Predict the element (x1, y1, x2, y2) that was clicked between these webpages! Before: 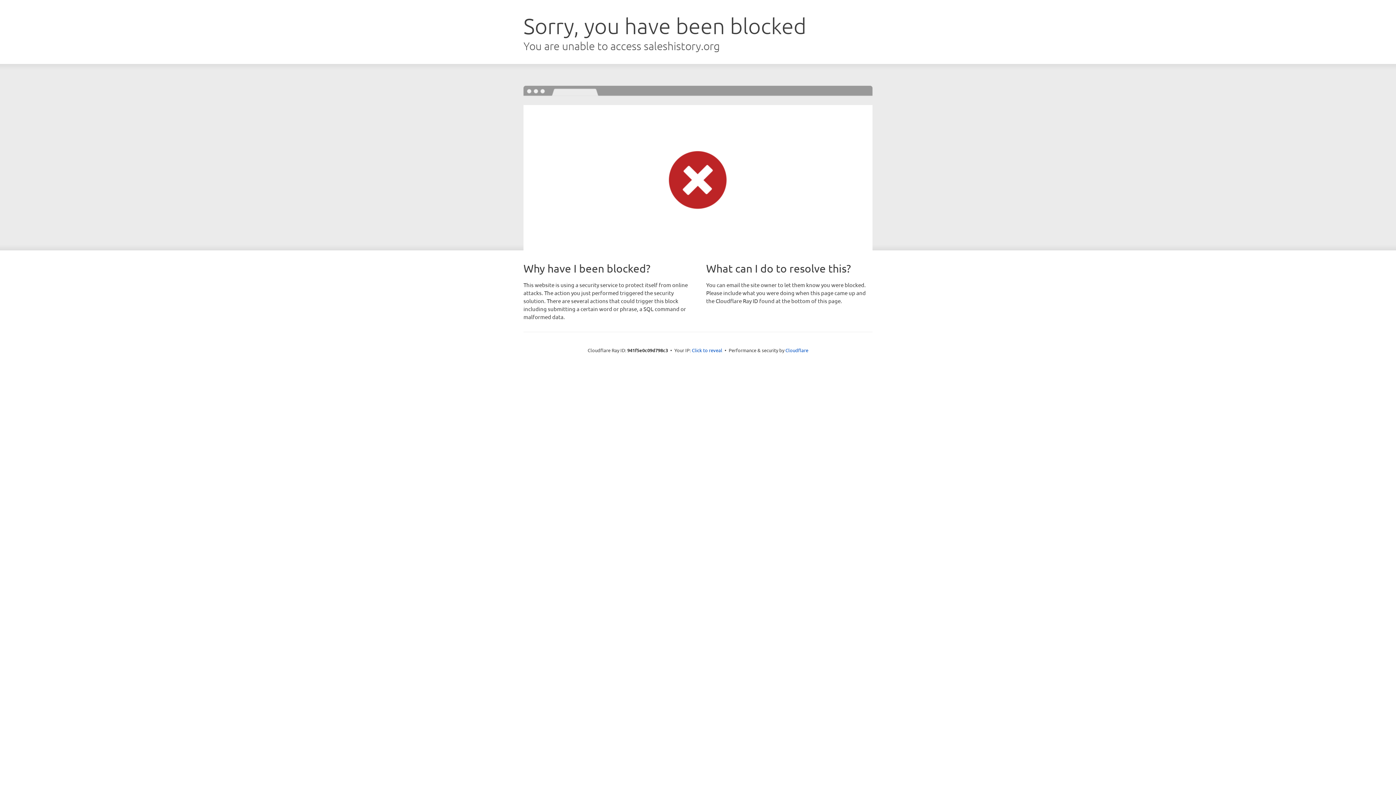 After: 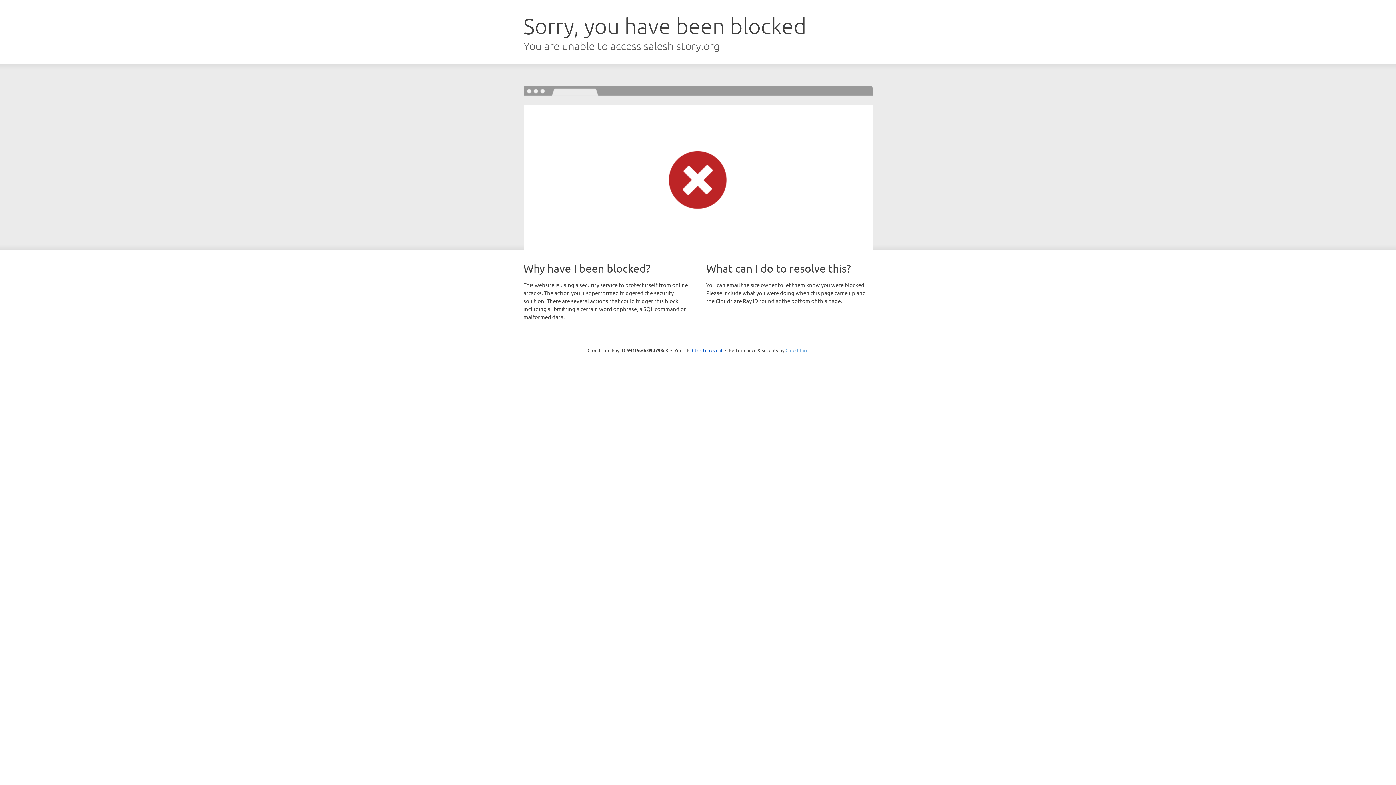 Action: bbox: (785, 347, 808, 353) label: Cloudflare